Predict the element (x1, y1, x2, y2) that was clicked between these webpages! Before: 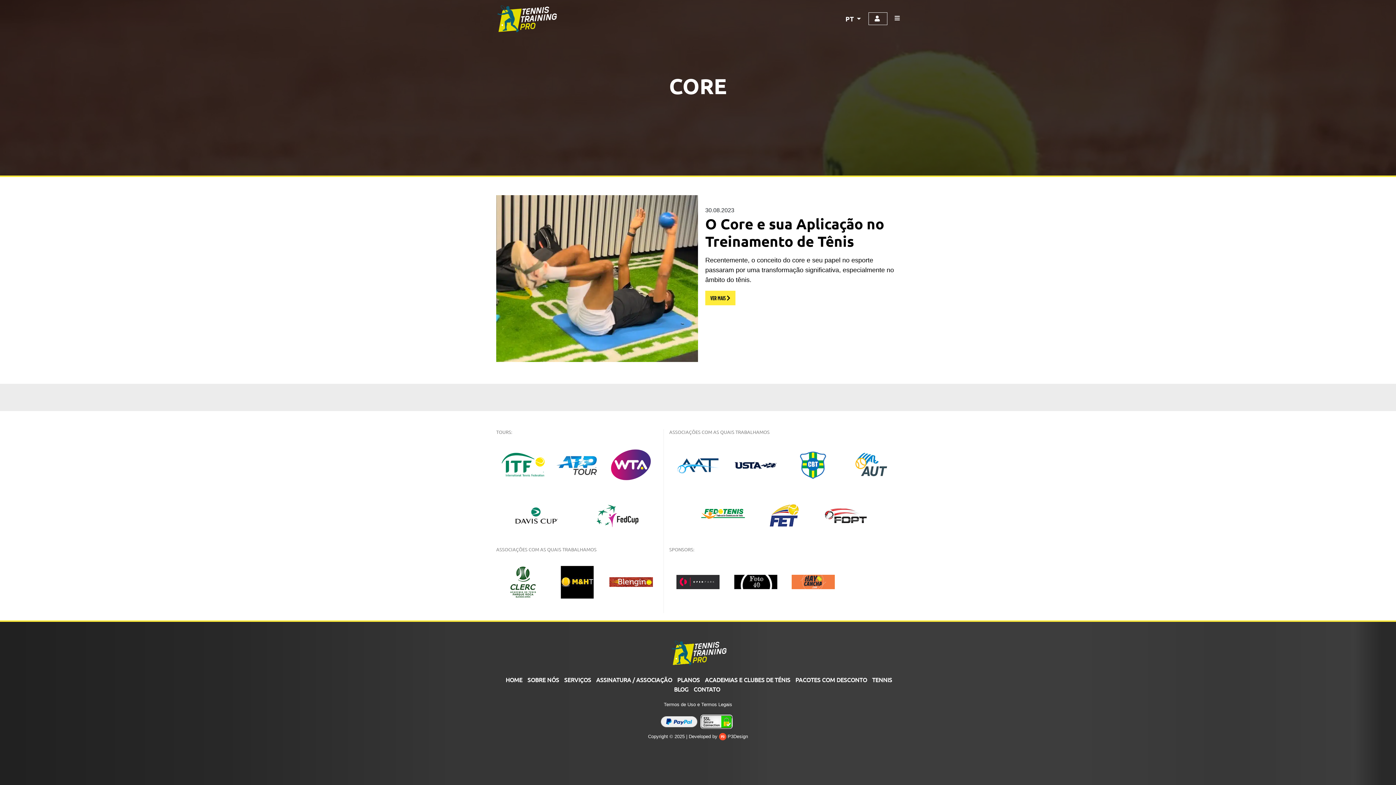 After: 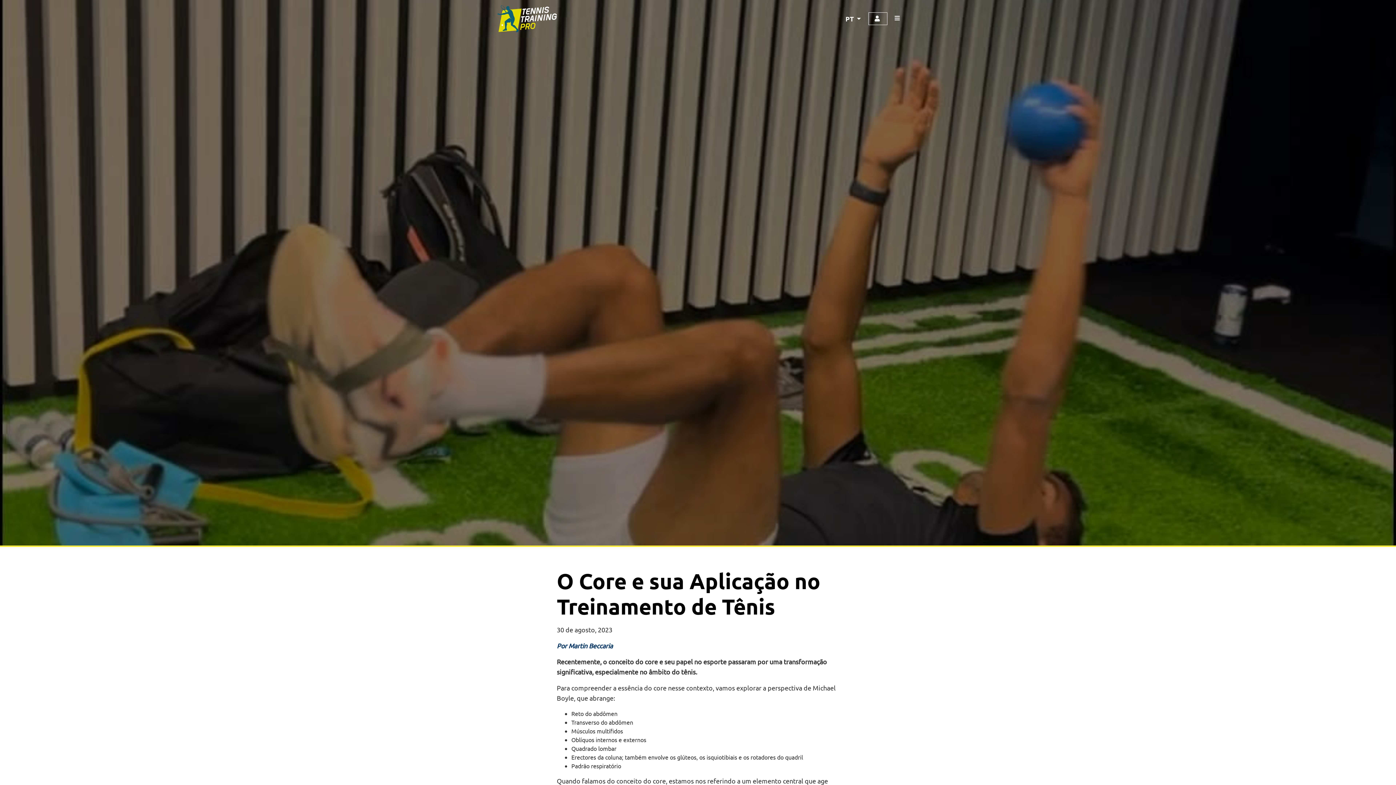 Action: bbox: (496, 275, 698, 281)